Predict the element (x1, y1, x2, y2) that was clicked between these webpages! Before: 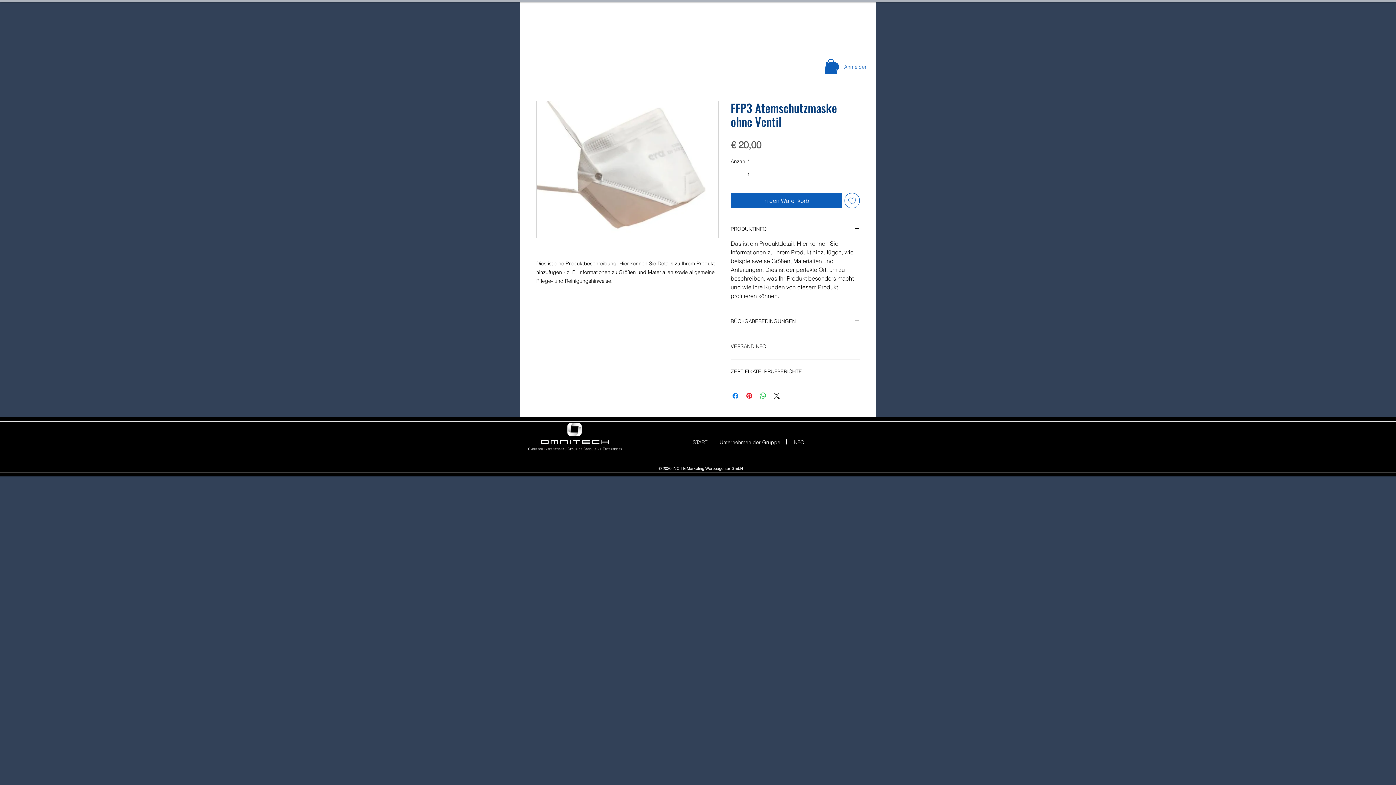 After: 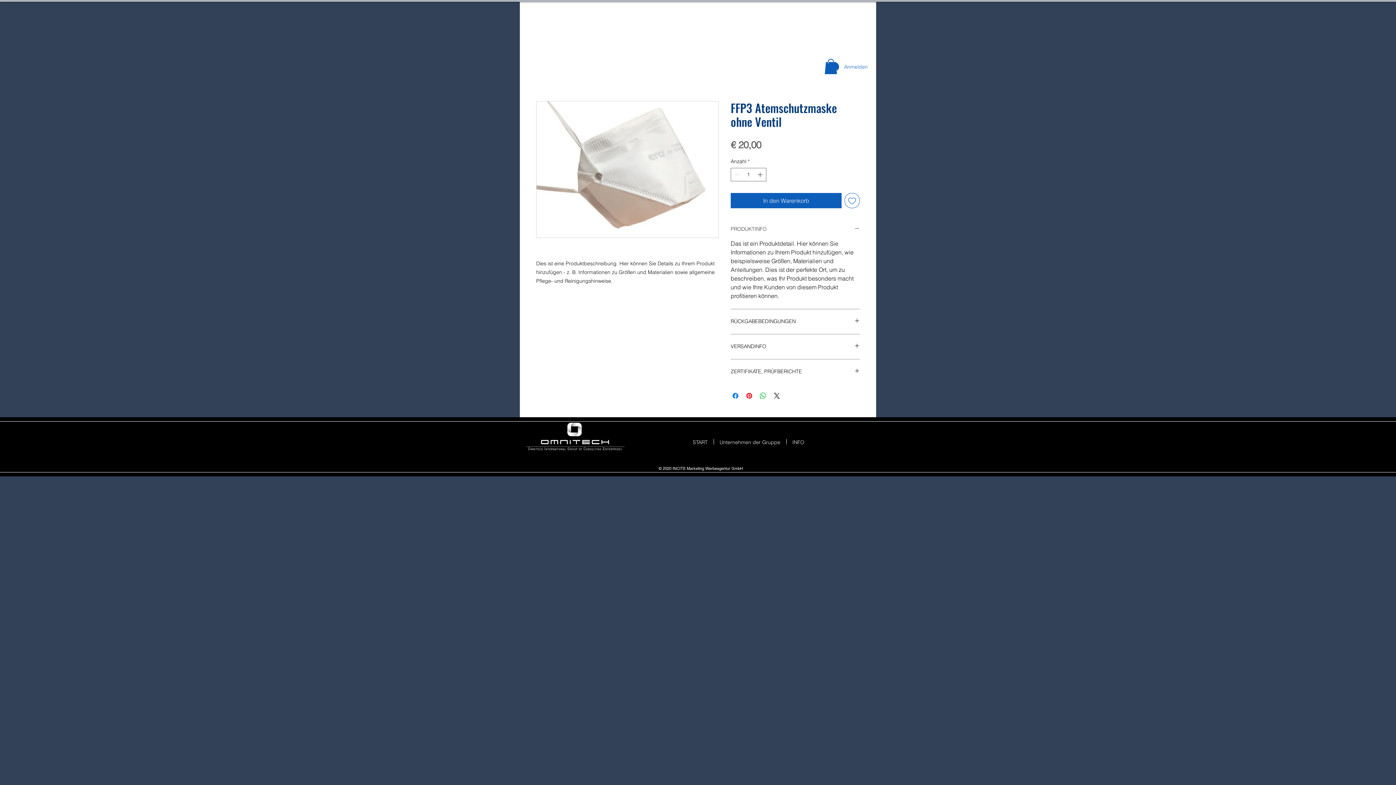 Action: label: PRODUKTINFO bbox: (730, 225, 860, 233)